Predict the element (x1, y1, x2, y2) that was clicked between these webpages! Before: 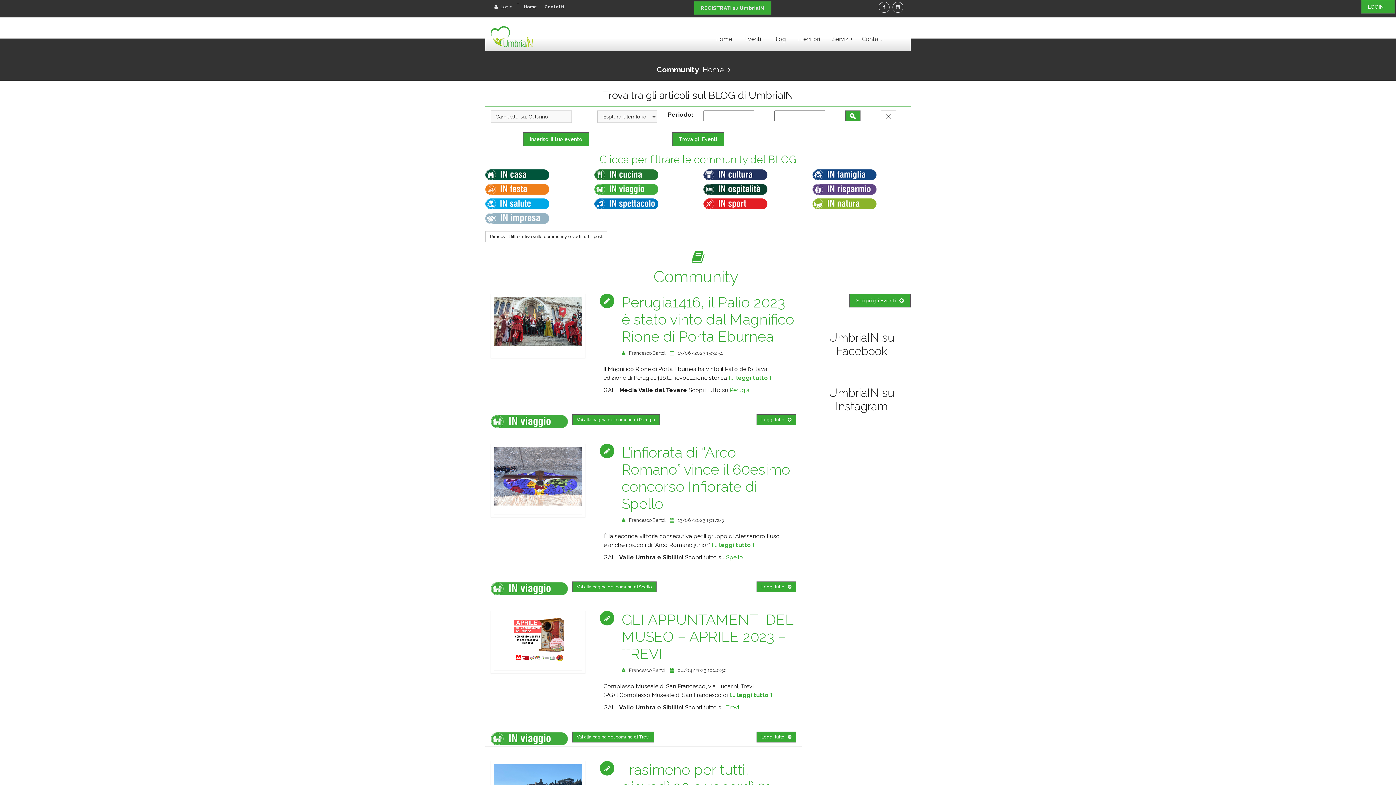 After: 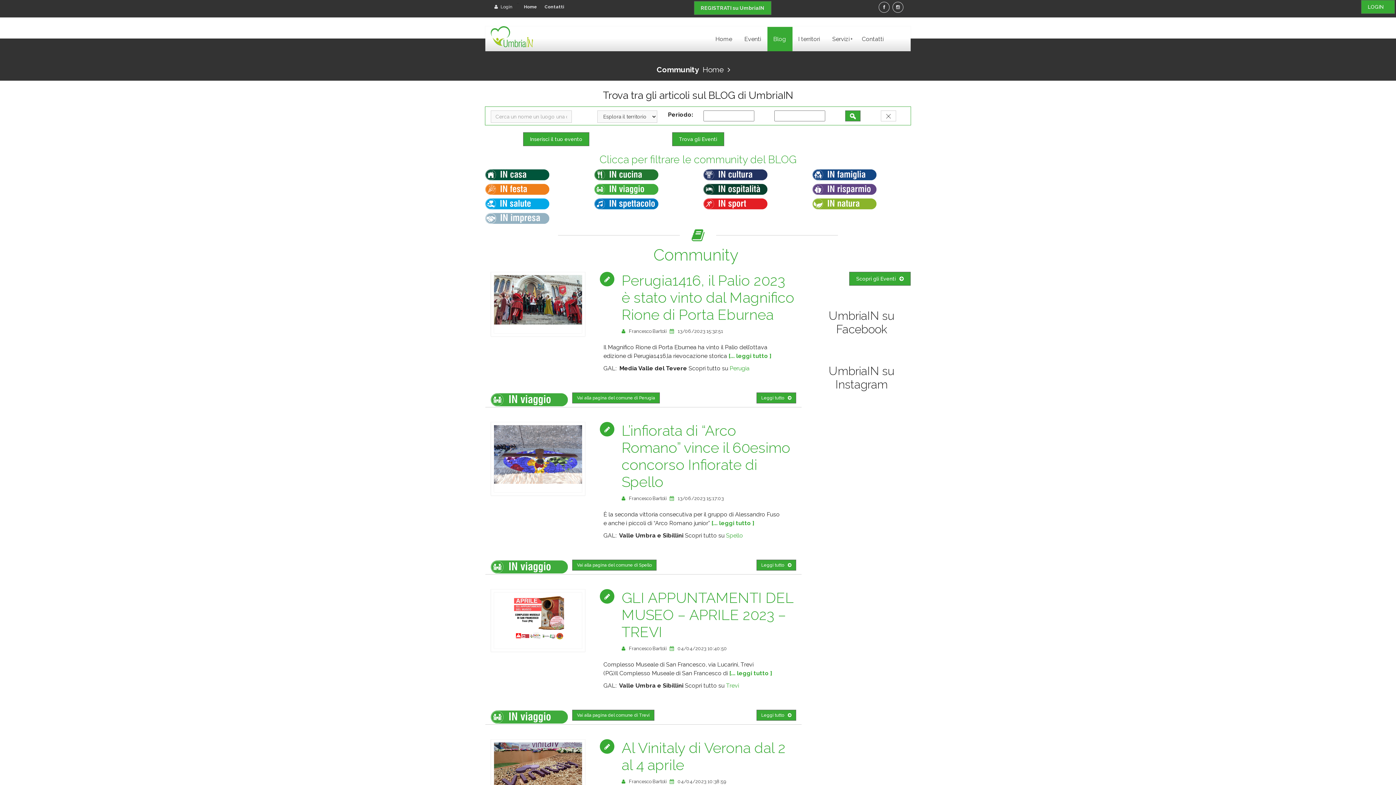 Action: label: Blog bbox: (767, 26, 792, 51)